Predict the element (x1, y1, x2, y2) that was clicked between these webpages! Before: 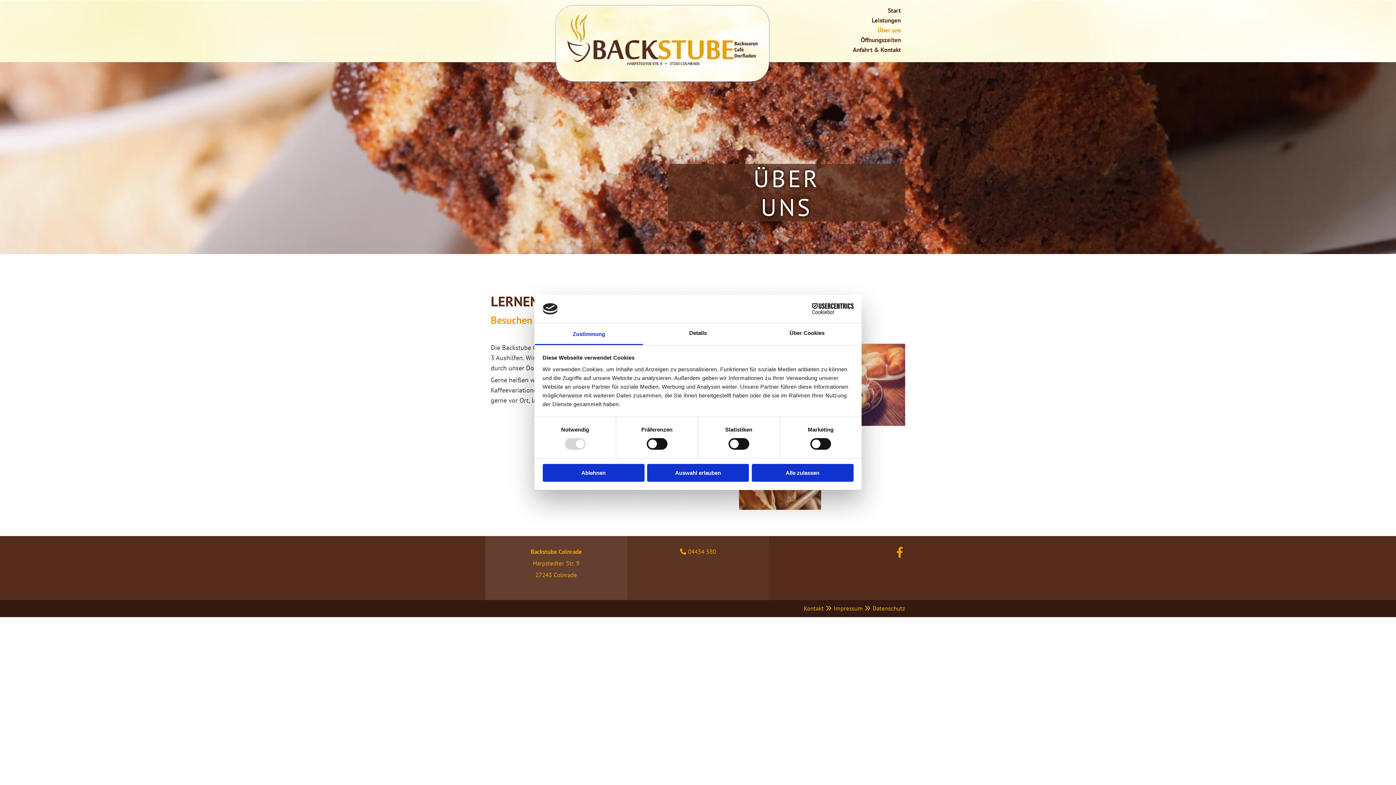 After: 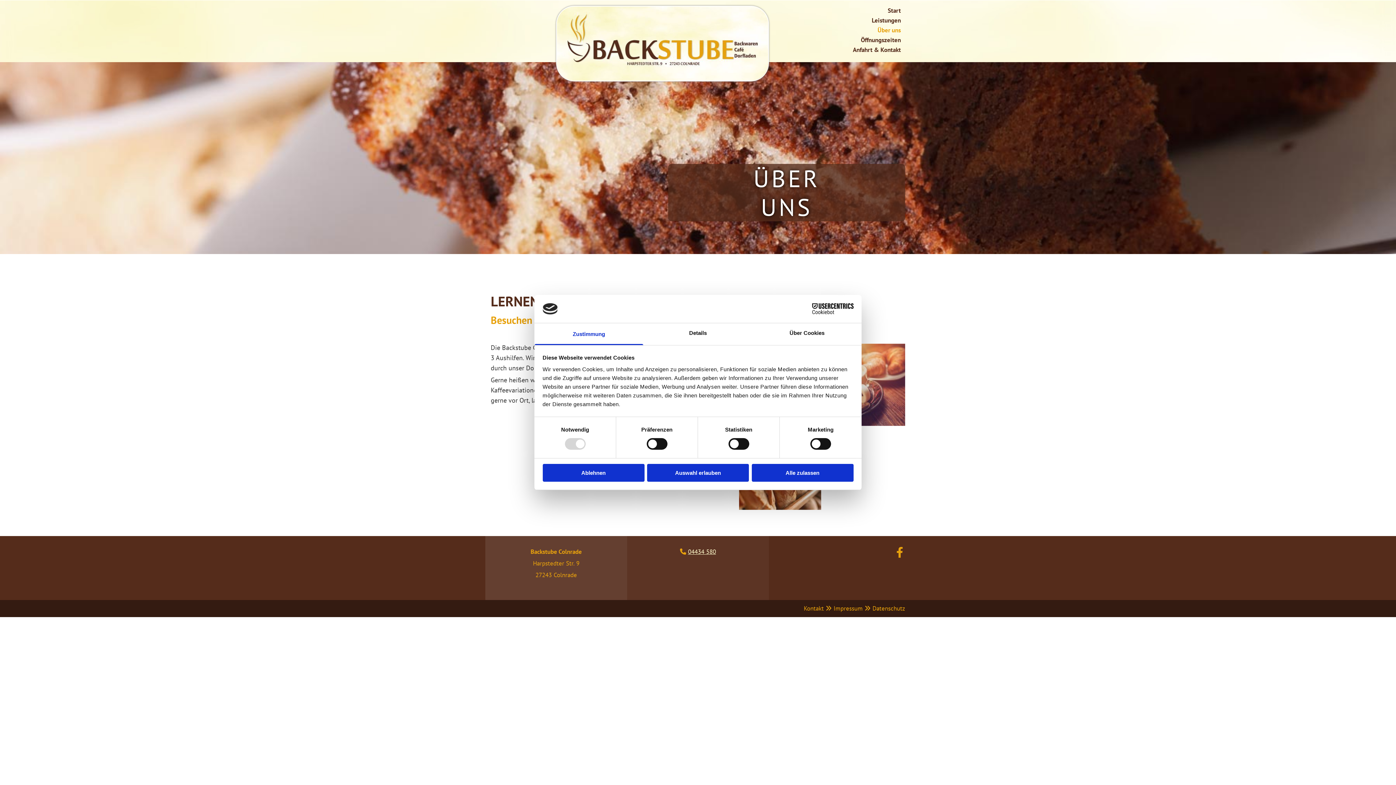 Action: label: 04434 580 bbox: (688, 548, 716, 556)